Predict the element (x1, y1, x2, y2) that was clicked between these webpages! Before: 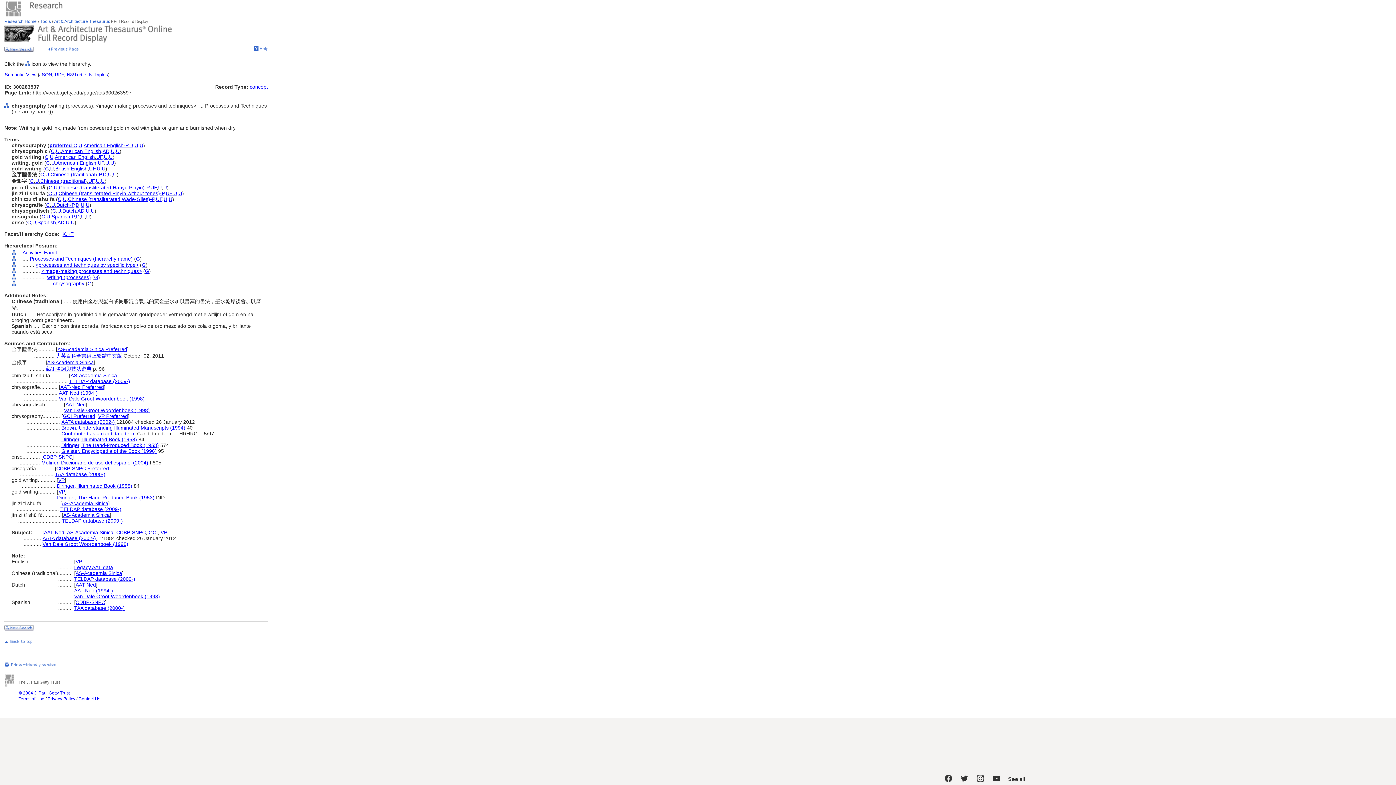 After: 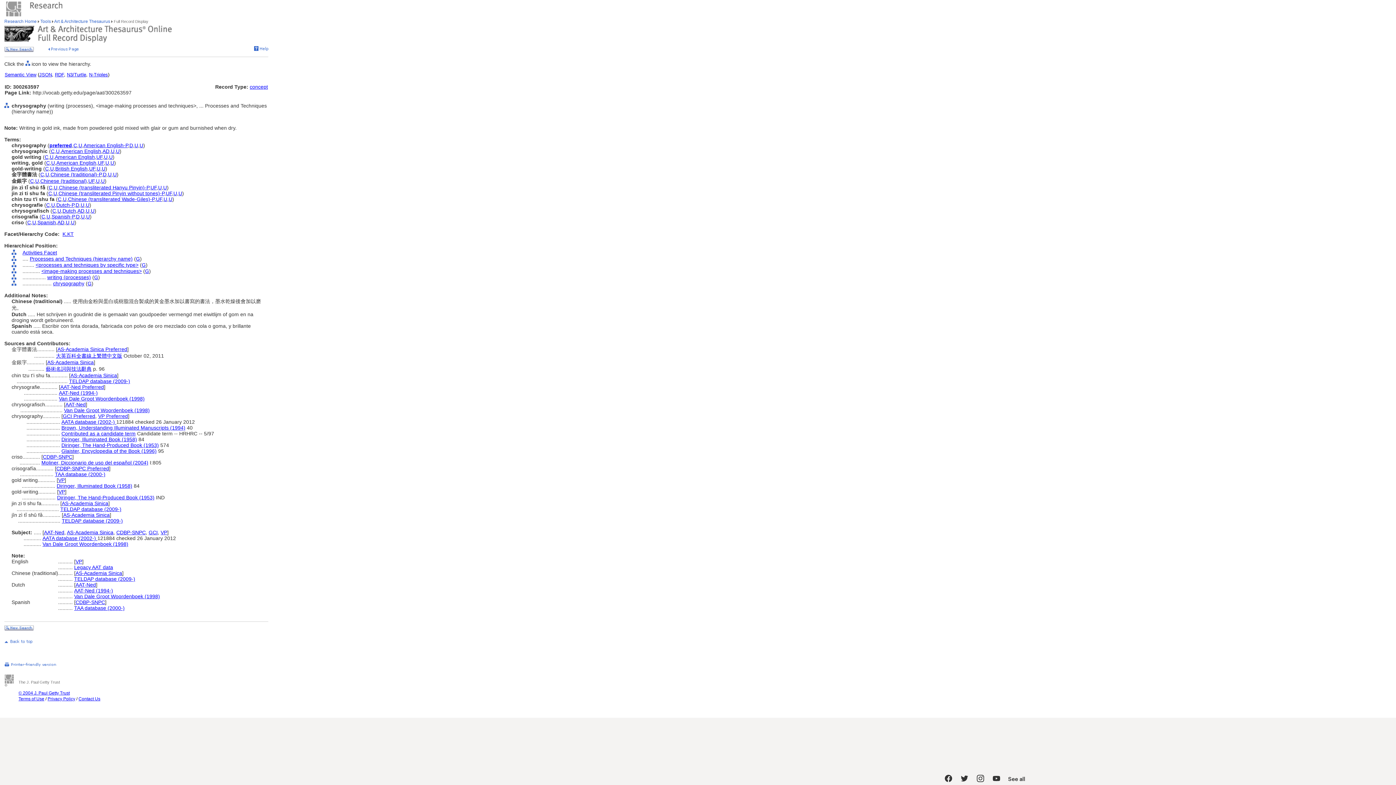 Action: label: C bbox: (44, 154, 48, 160)